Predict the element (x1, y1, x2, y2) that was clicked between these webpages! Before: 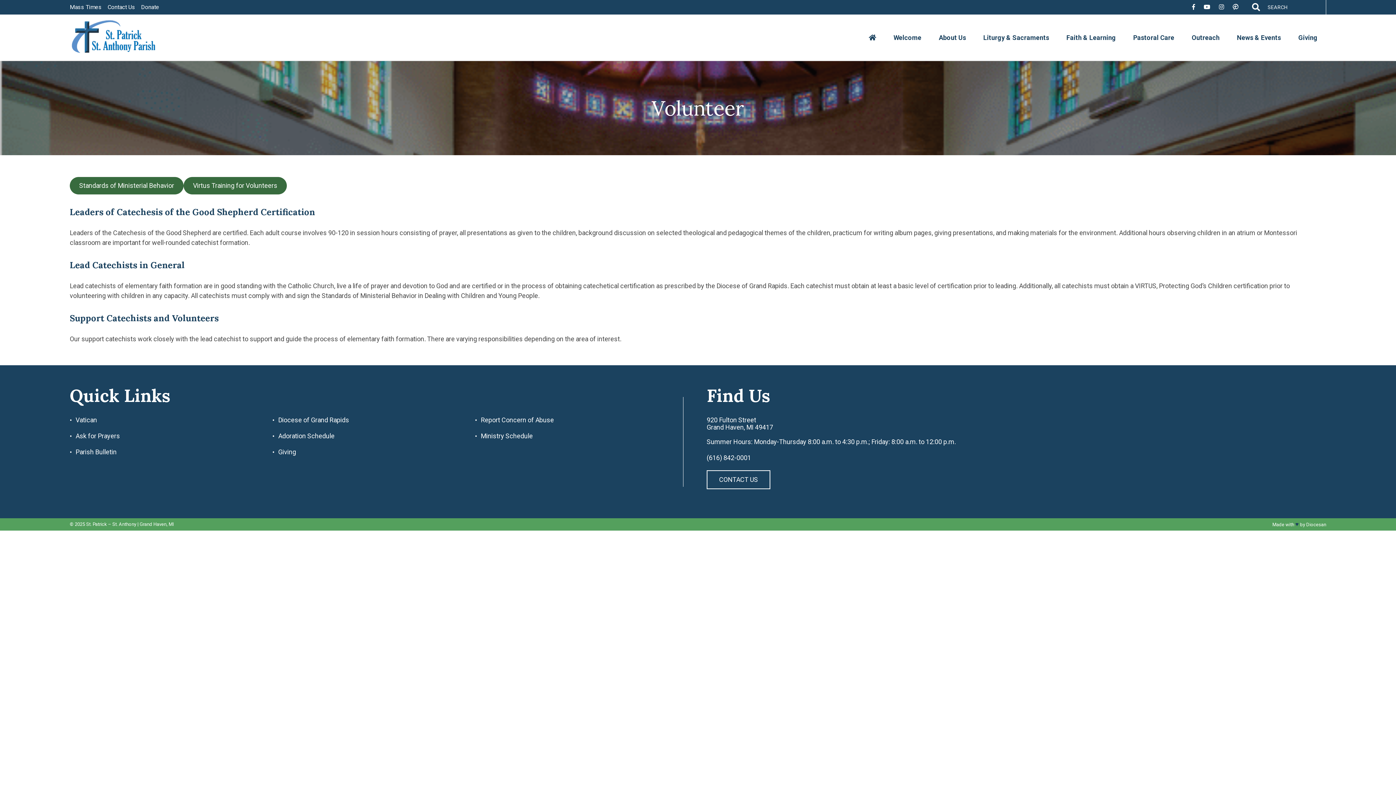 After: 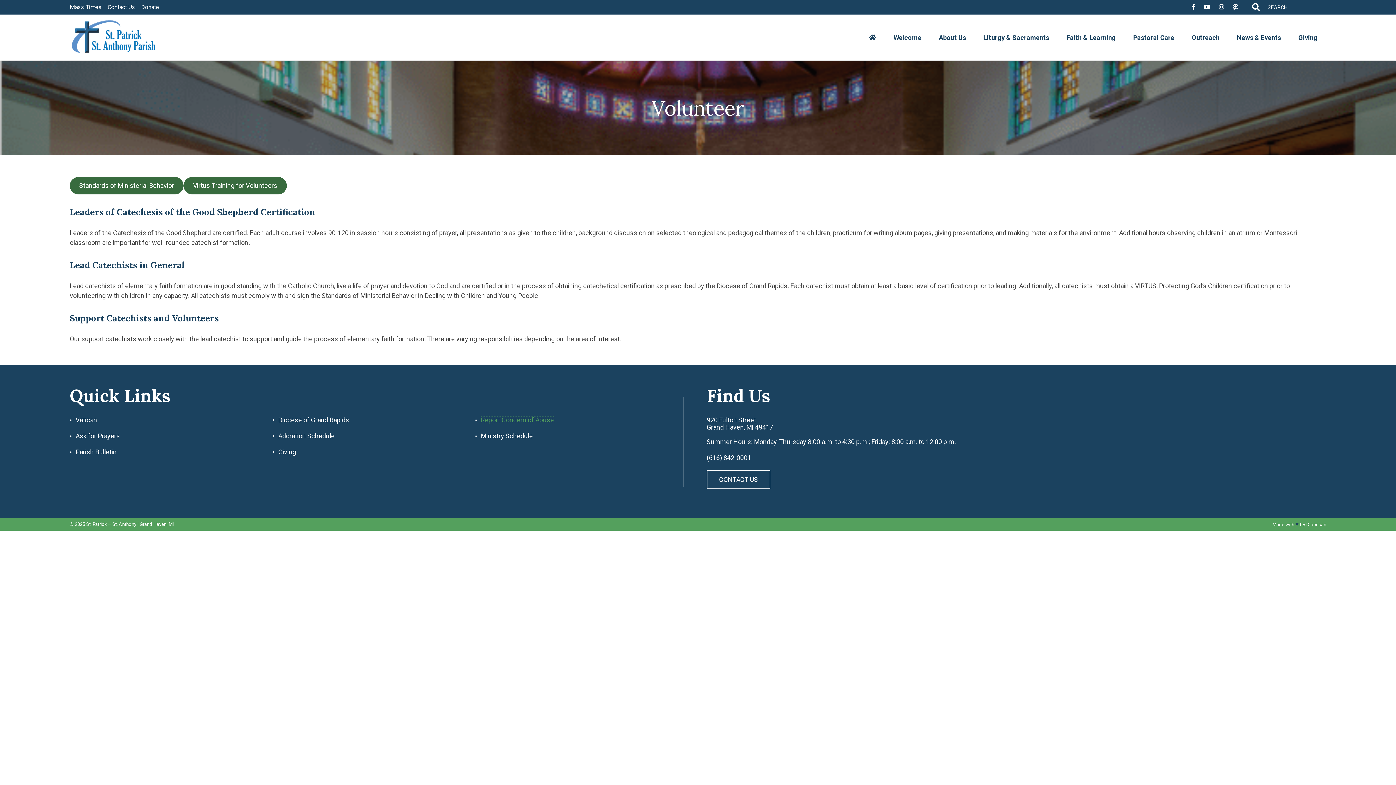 Action: label: Report Concern of Abuse bbox: (480, 416, 554, 424)